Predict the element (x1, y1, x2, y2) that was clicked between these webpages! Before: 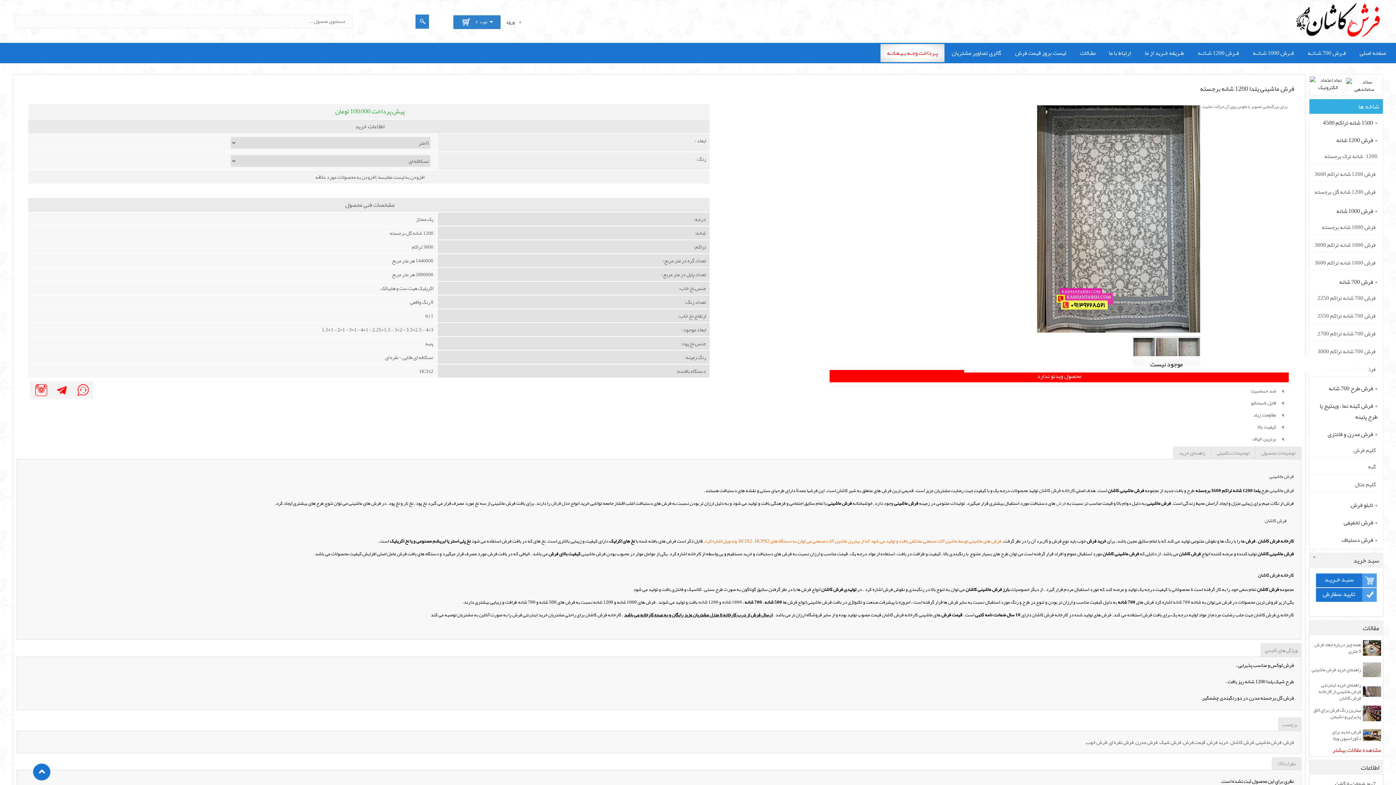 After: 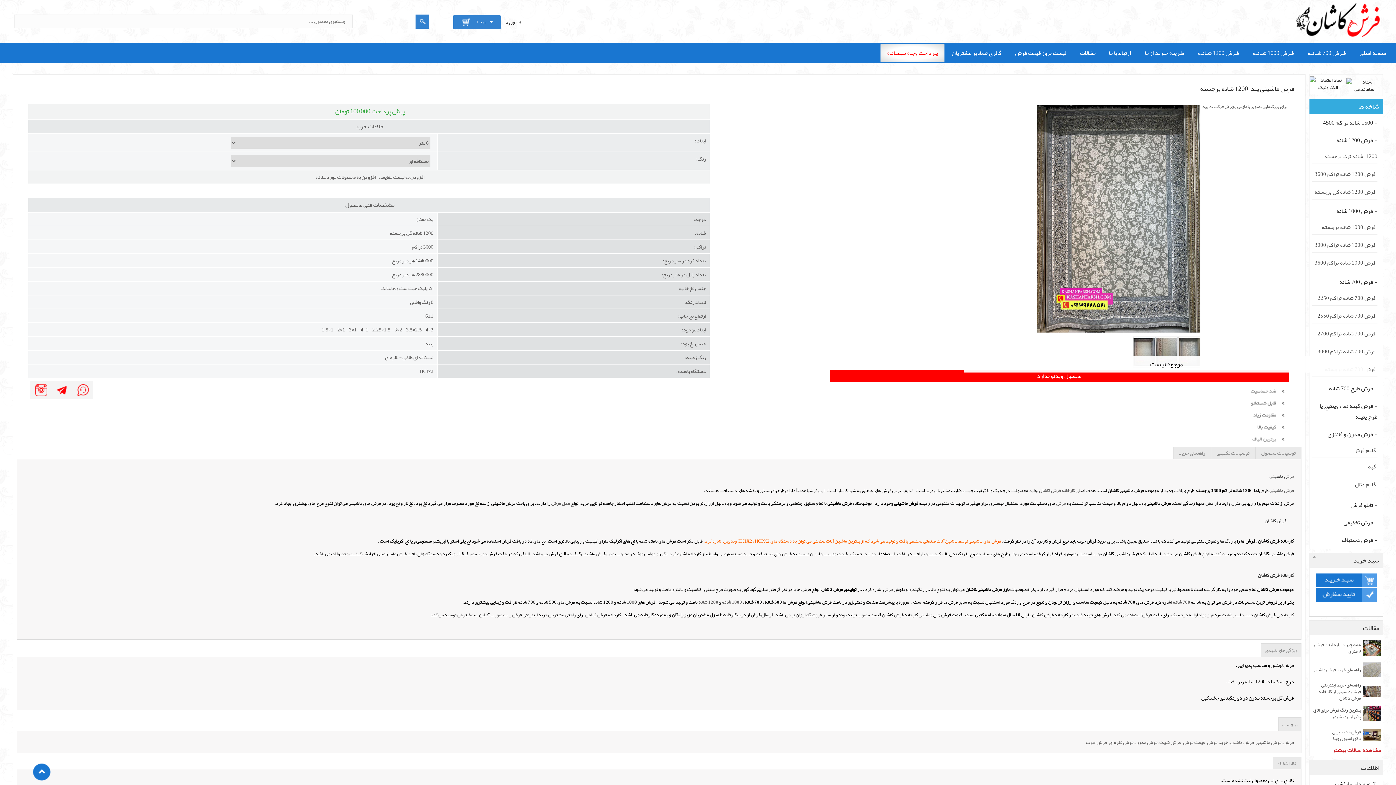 Action: bbox: (1272, 757, 1301, 770) label: نظرات(0)